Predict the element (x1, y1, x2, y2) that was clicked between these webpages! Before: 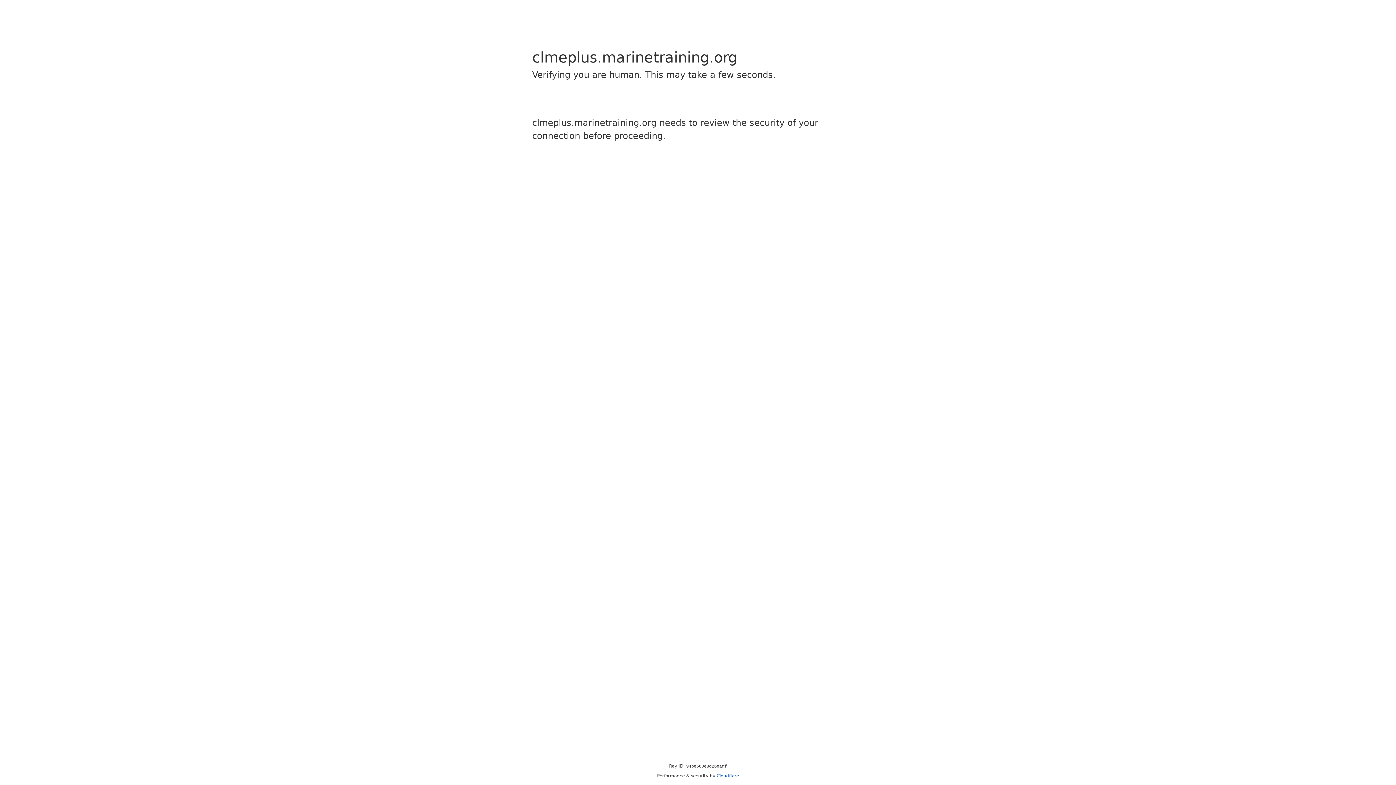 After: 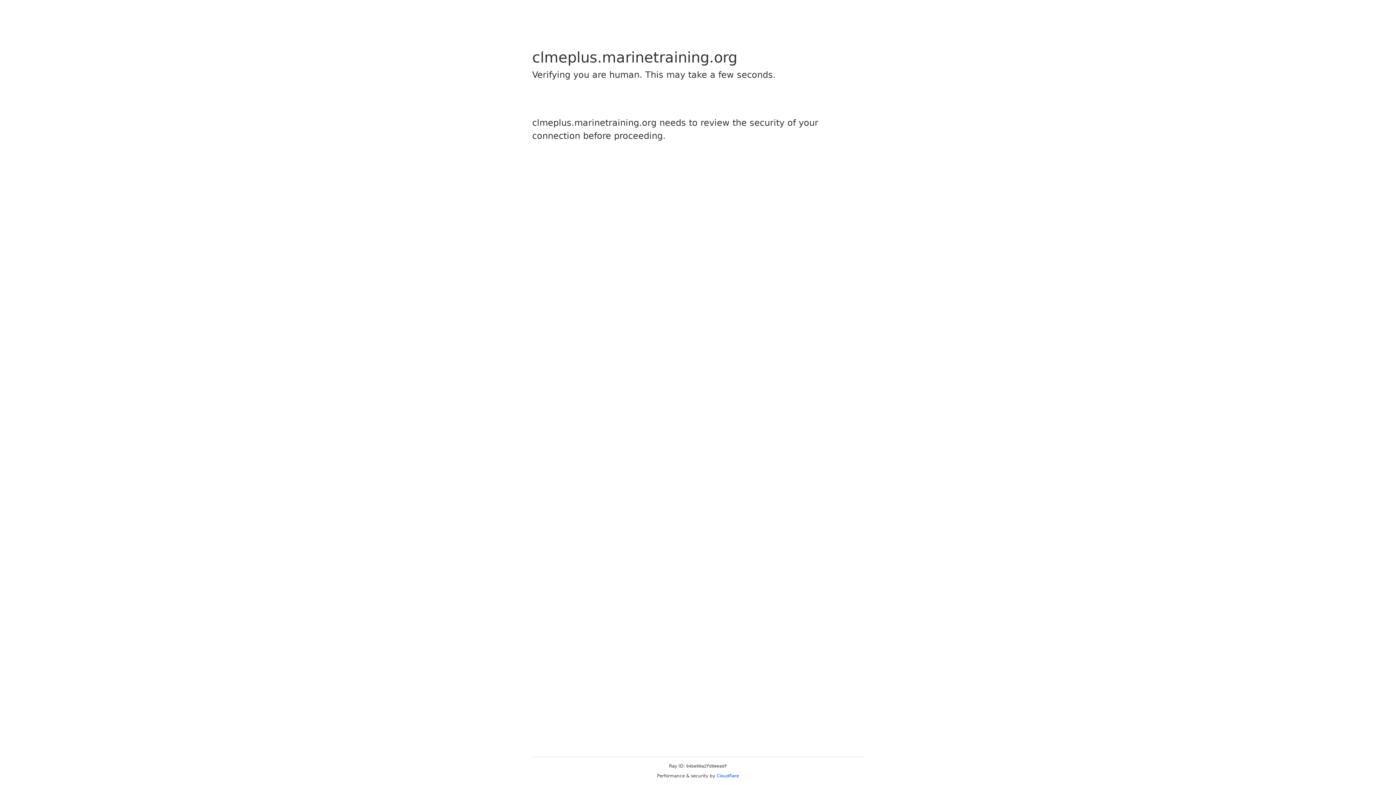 Action: bbox: (716, 773, 739, 778) label: Cloudflare